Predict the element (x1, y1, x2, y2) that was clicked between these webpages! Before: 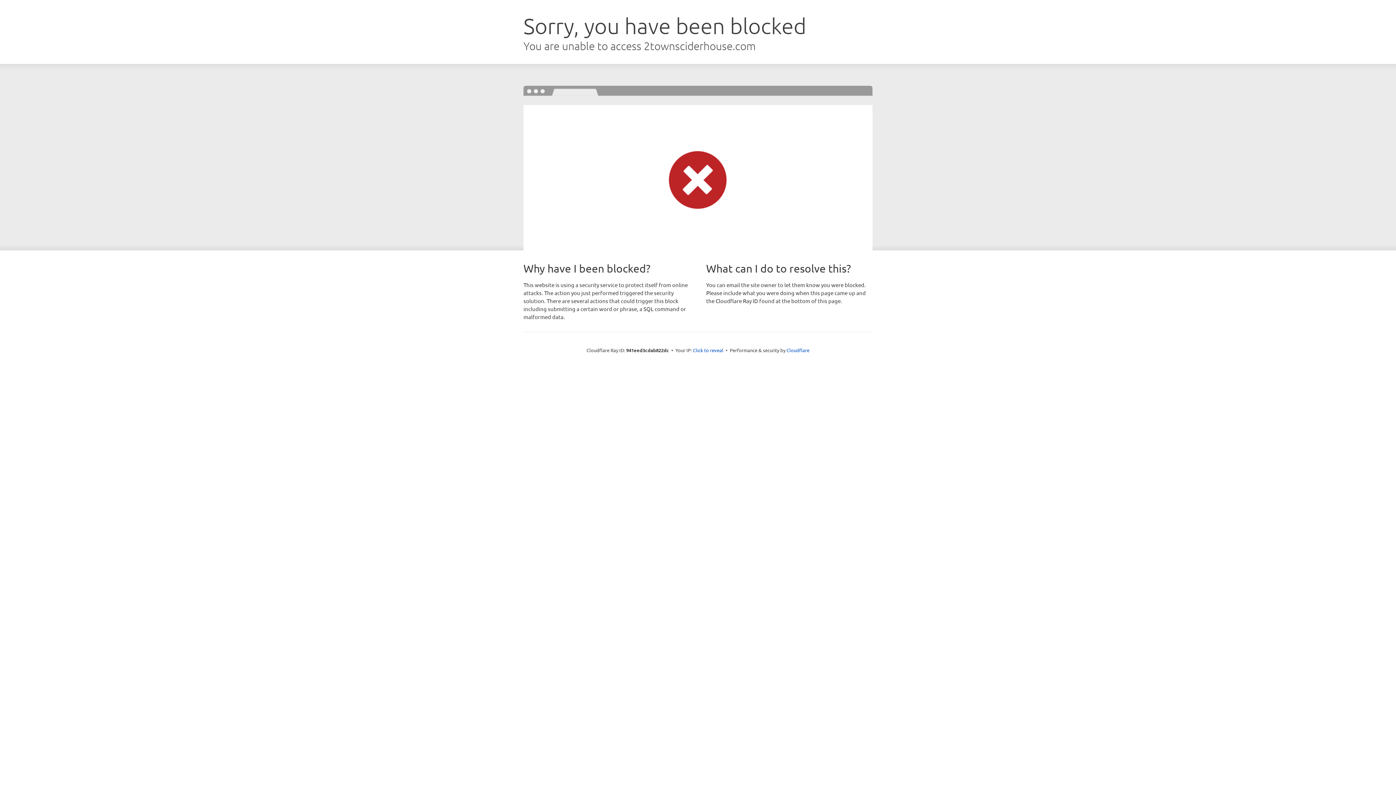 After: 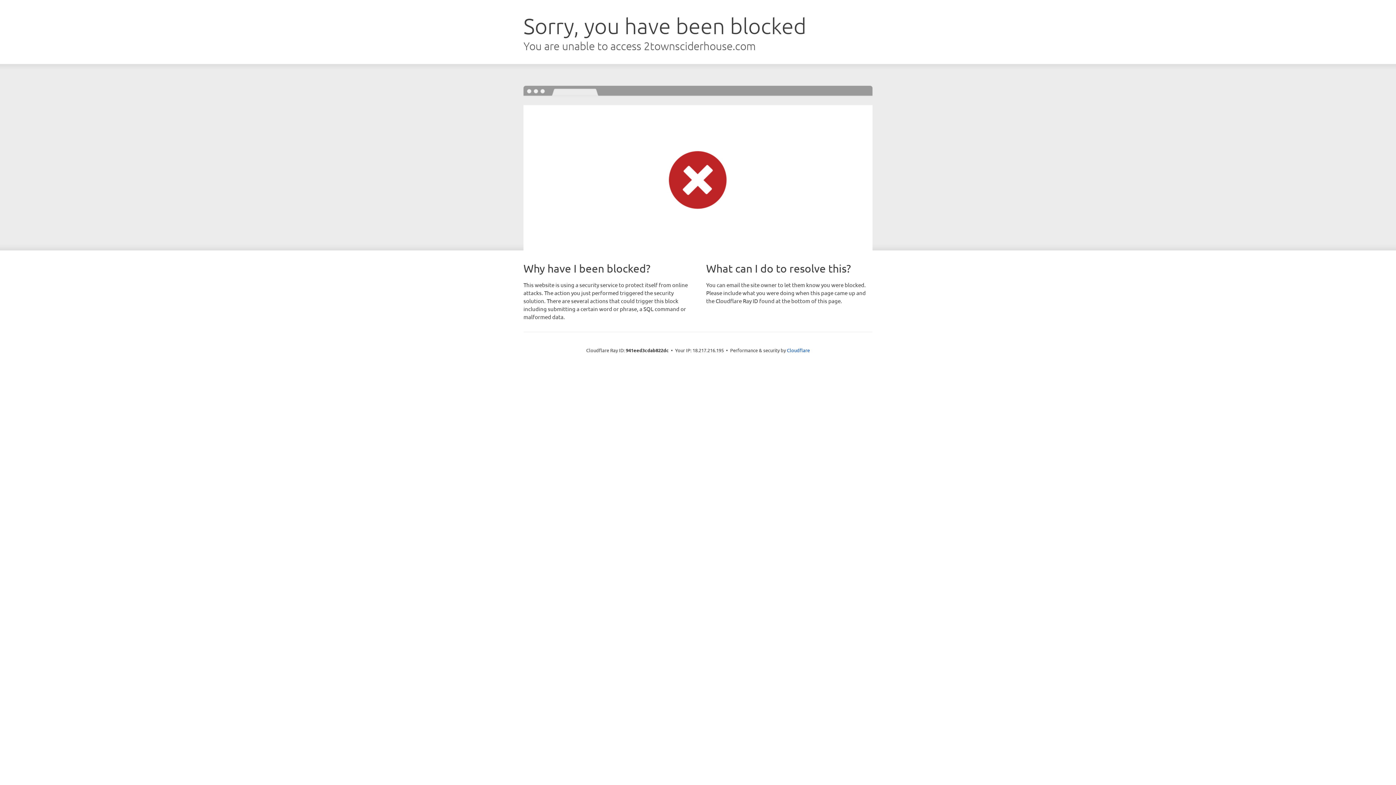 Action: bbox: (693, 346, 723, 353) label: Click to reveal